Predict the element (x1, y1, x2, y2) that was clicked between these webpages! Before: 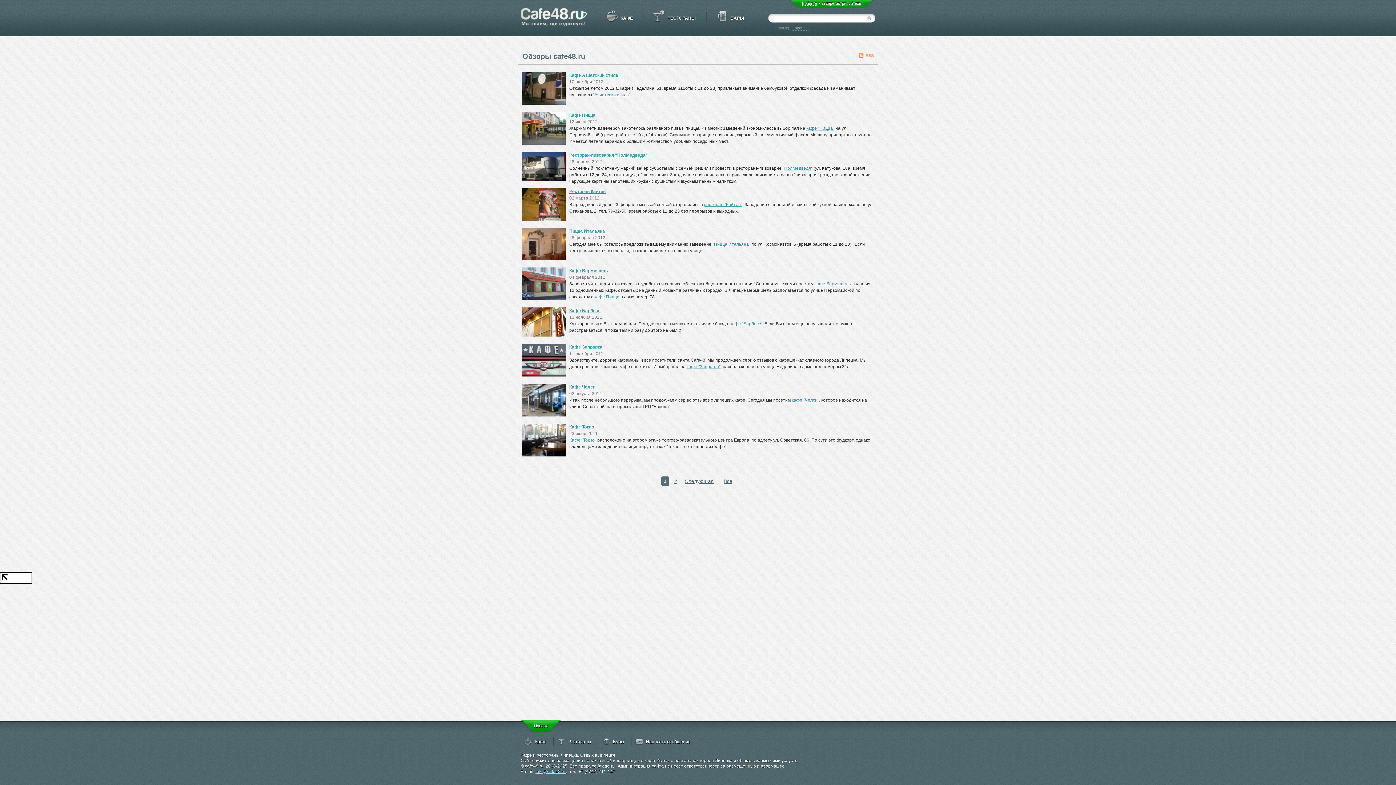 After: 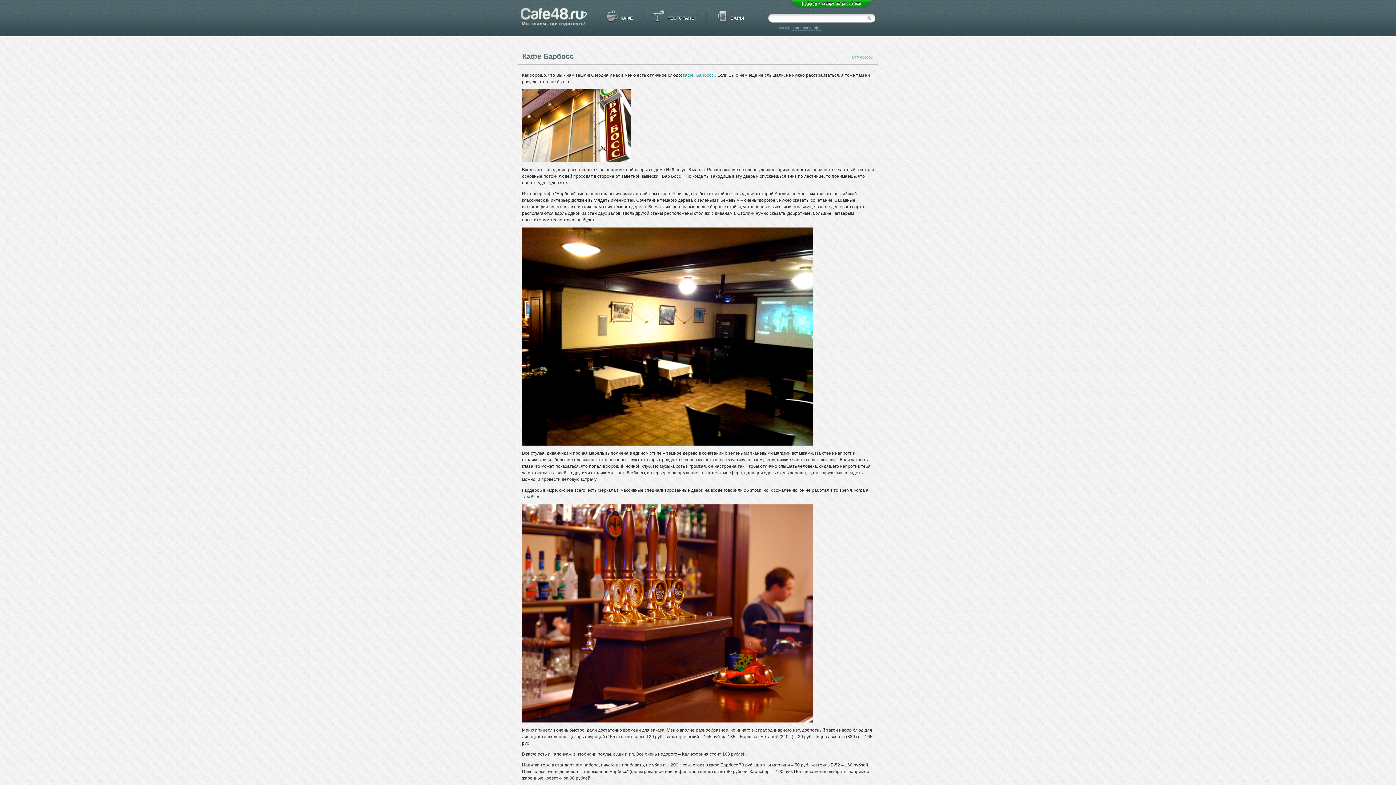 Action: bbox: (569, 308, 600, 313) label: Кафе Барбосс